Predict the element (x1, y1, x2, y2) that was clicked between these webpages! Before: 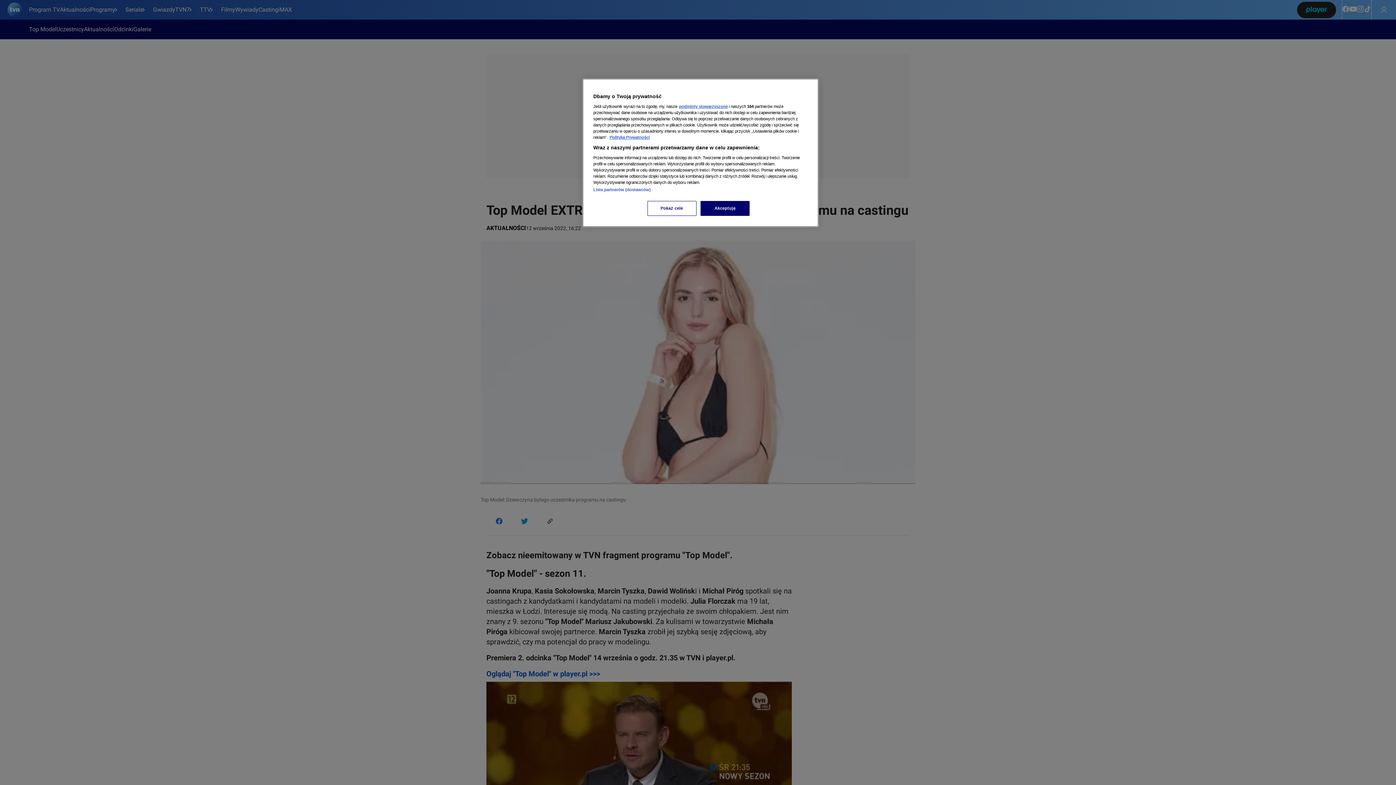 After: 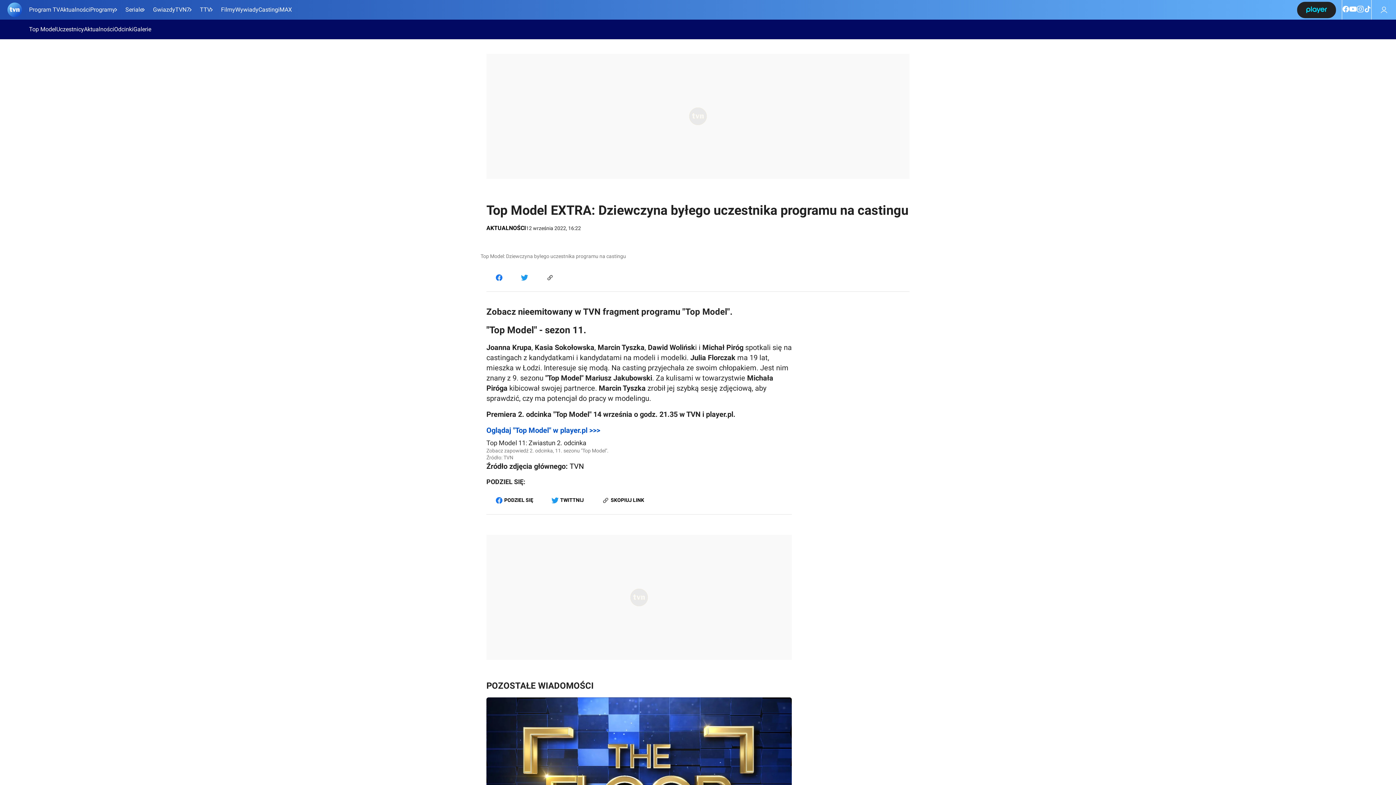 Action: label: Akceptuję bbox: (700, 201, 749, 216)